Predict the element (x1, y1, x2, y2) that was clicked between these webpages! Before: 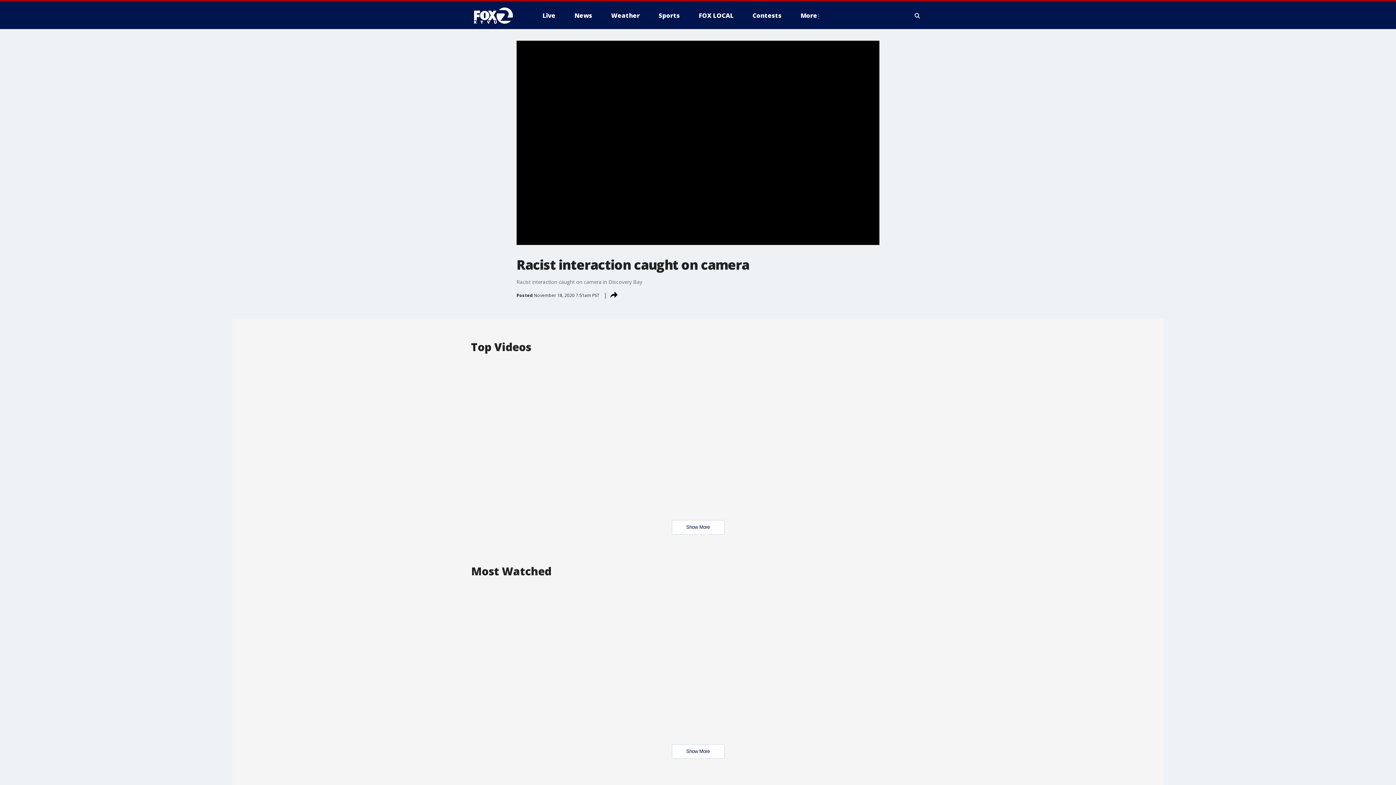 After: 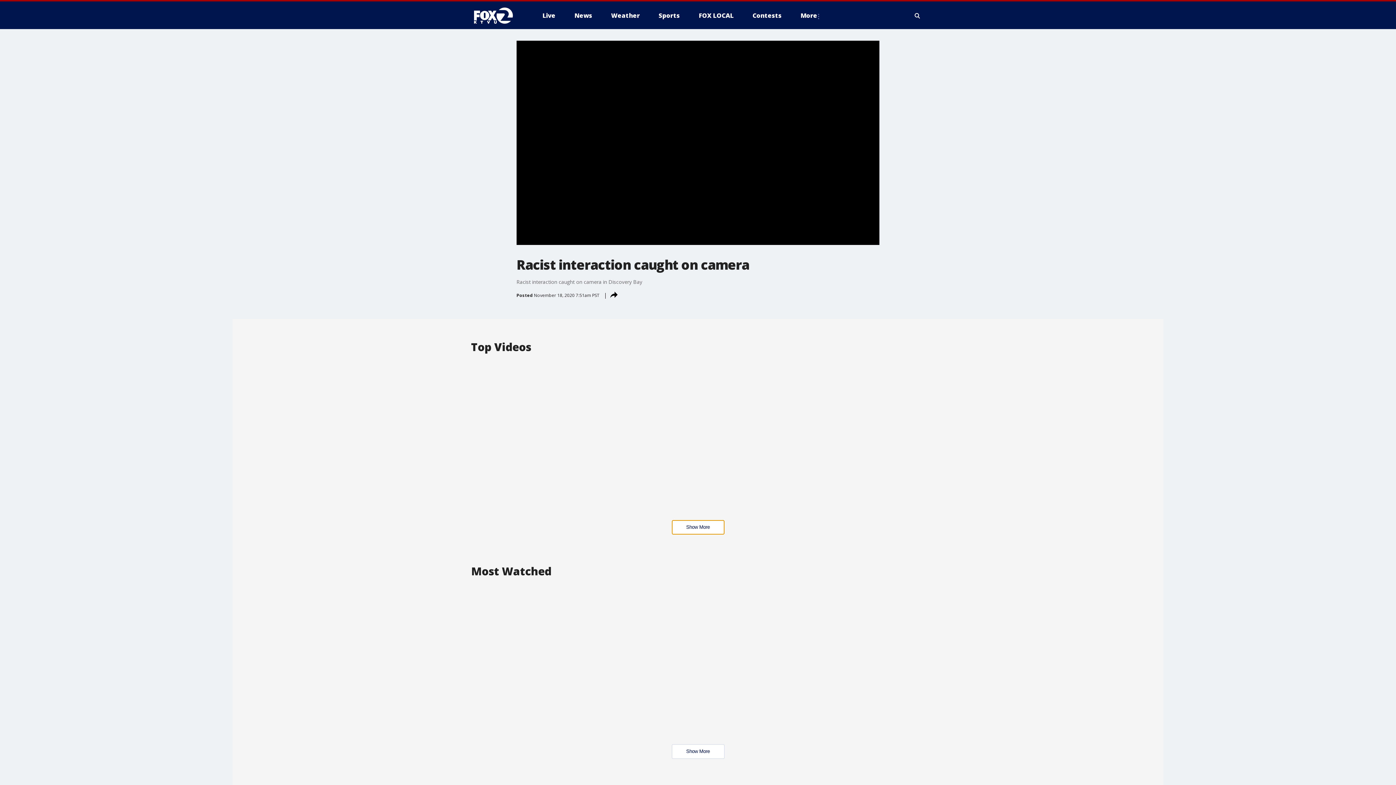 Action: bbox: (671, 520, 724, 534) label: Show More